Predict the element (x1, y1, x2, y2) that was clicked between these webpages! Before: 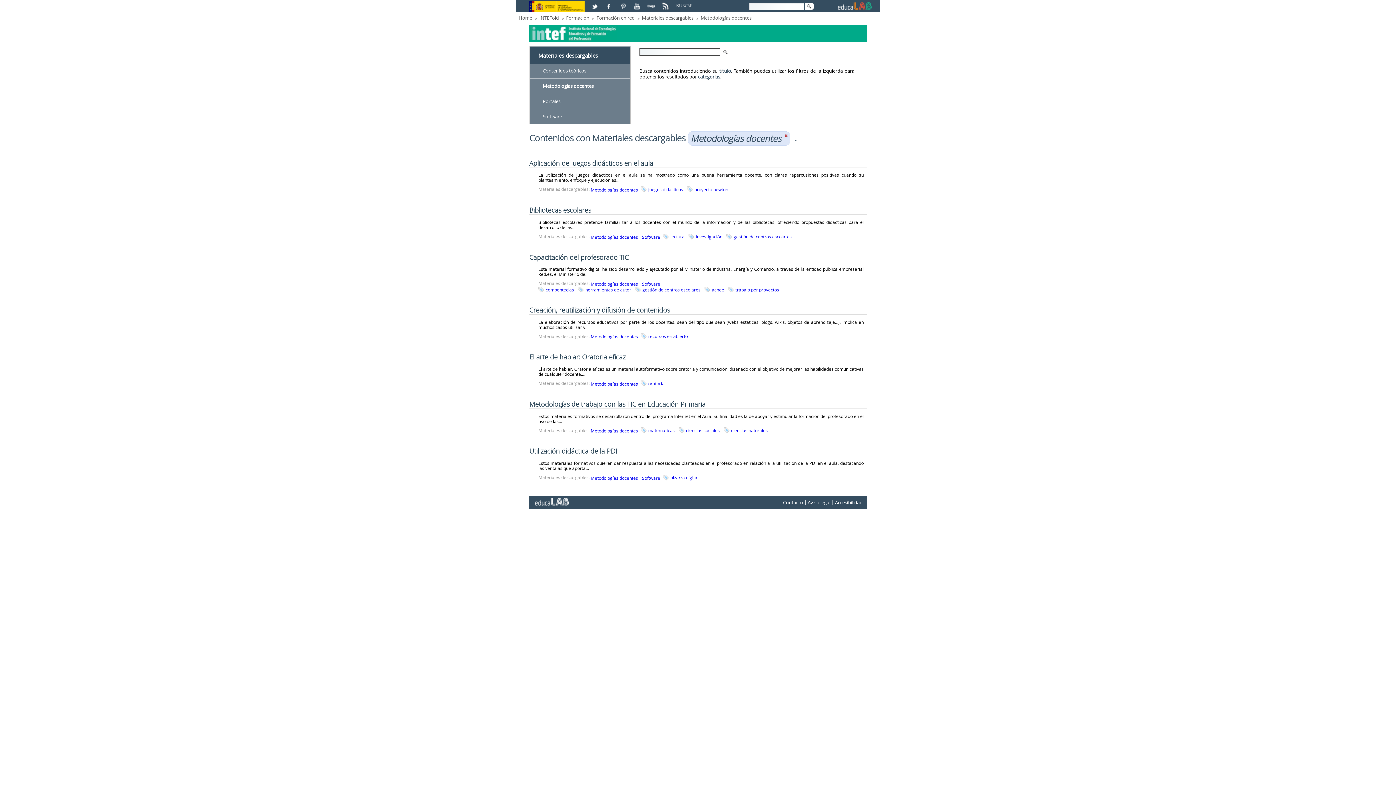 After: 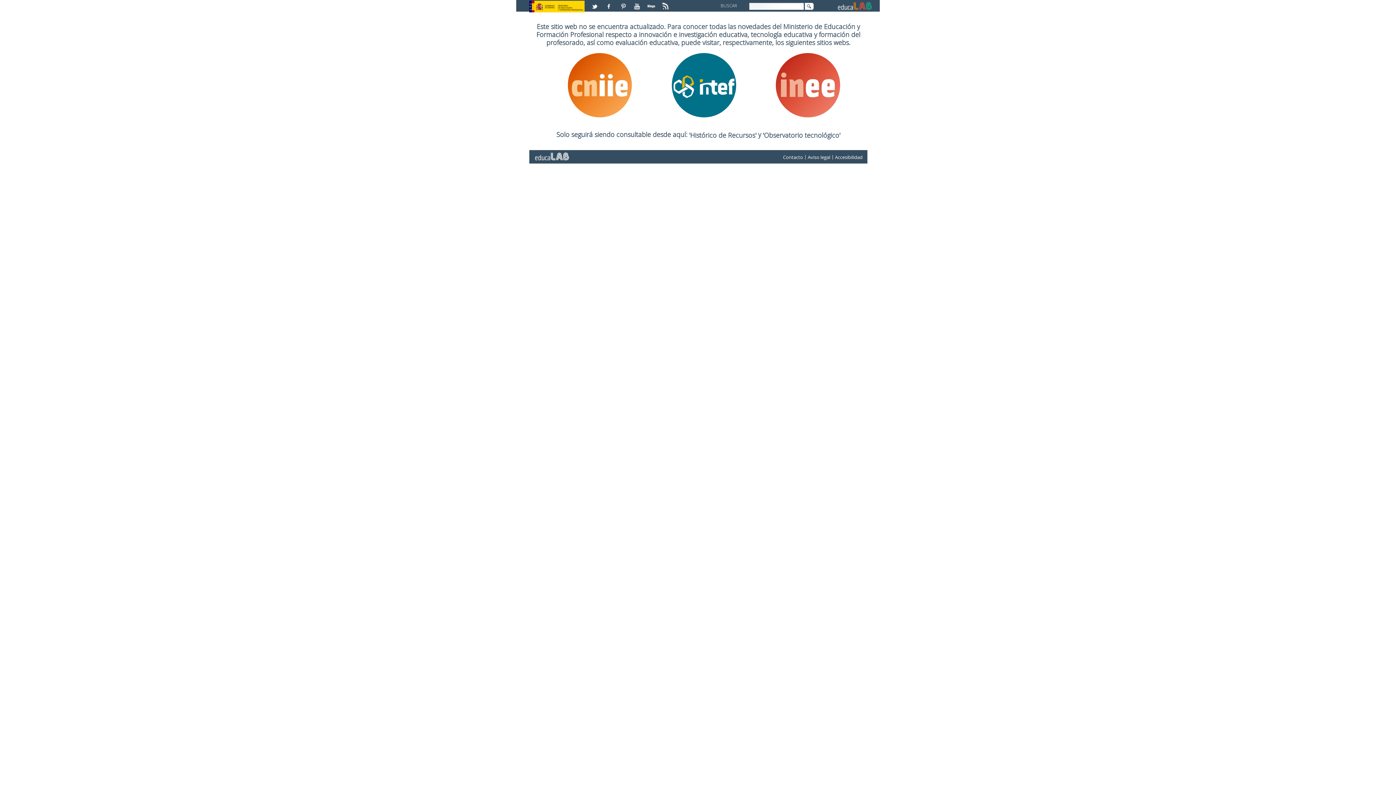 Action: bbox: (516, 14, 537, 21) label: Home